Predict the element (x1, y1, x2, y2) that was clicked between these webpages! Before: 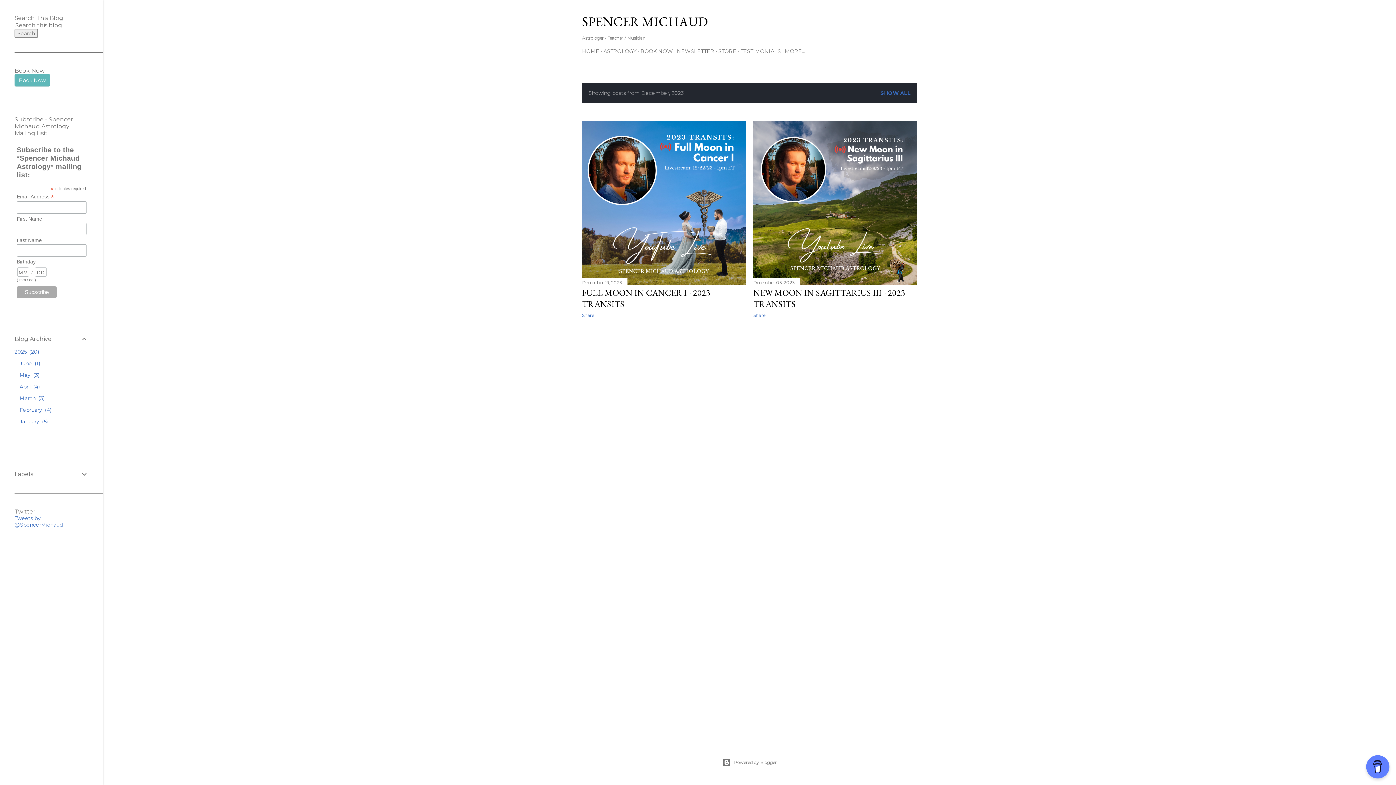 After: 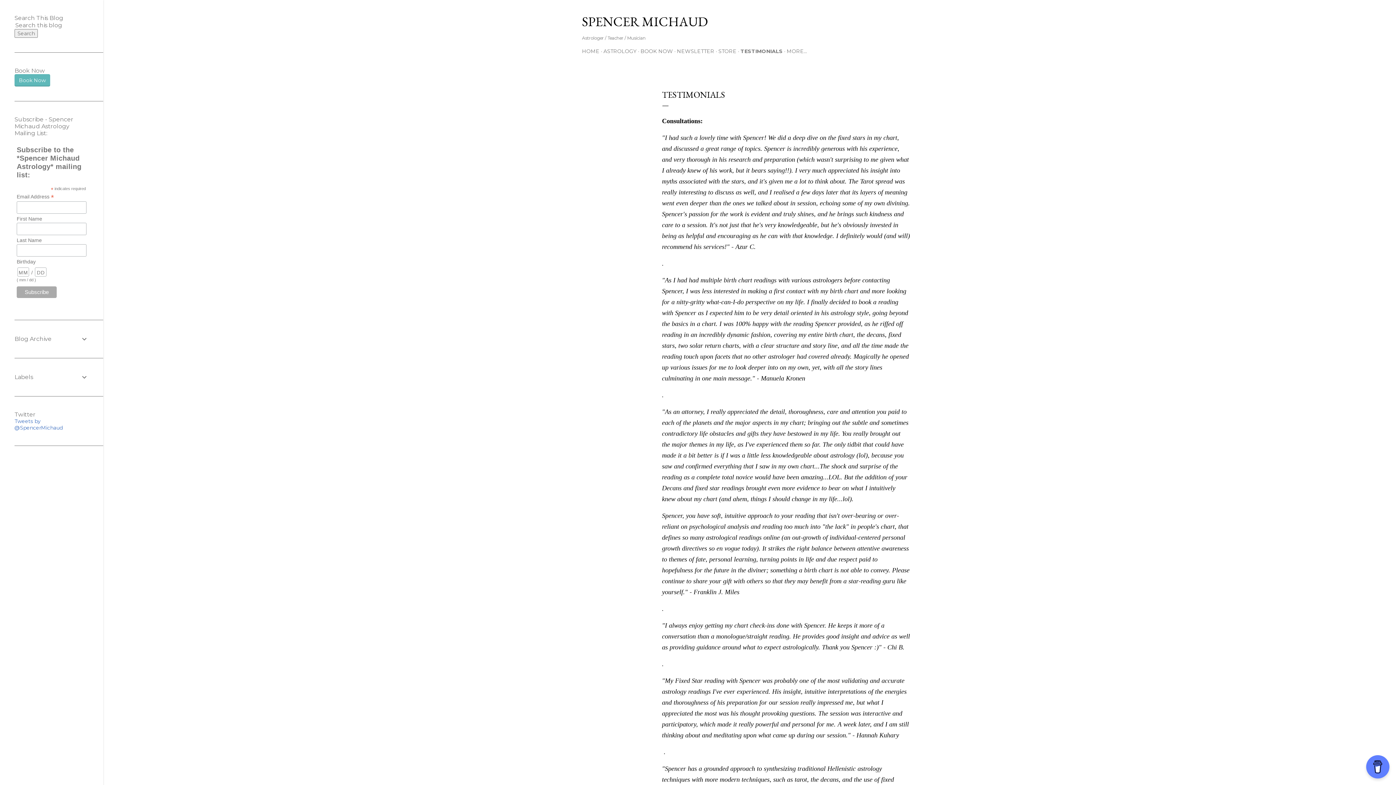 Action: bbox: (740, 48, 781, 54) label: TESTIMONIALS